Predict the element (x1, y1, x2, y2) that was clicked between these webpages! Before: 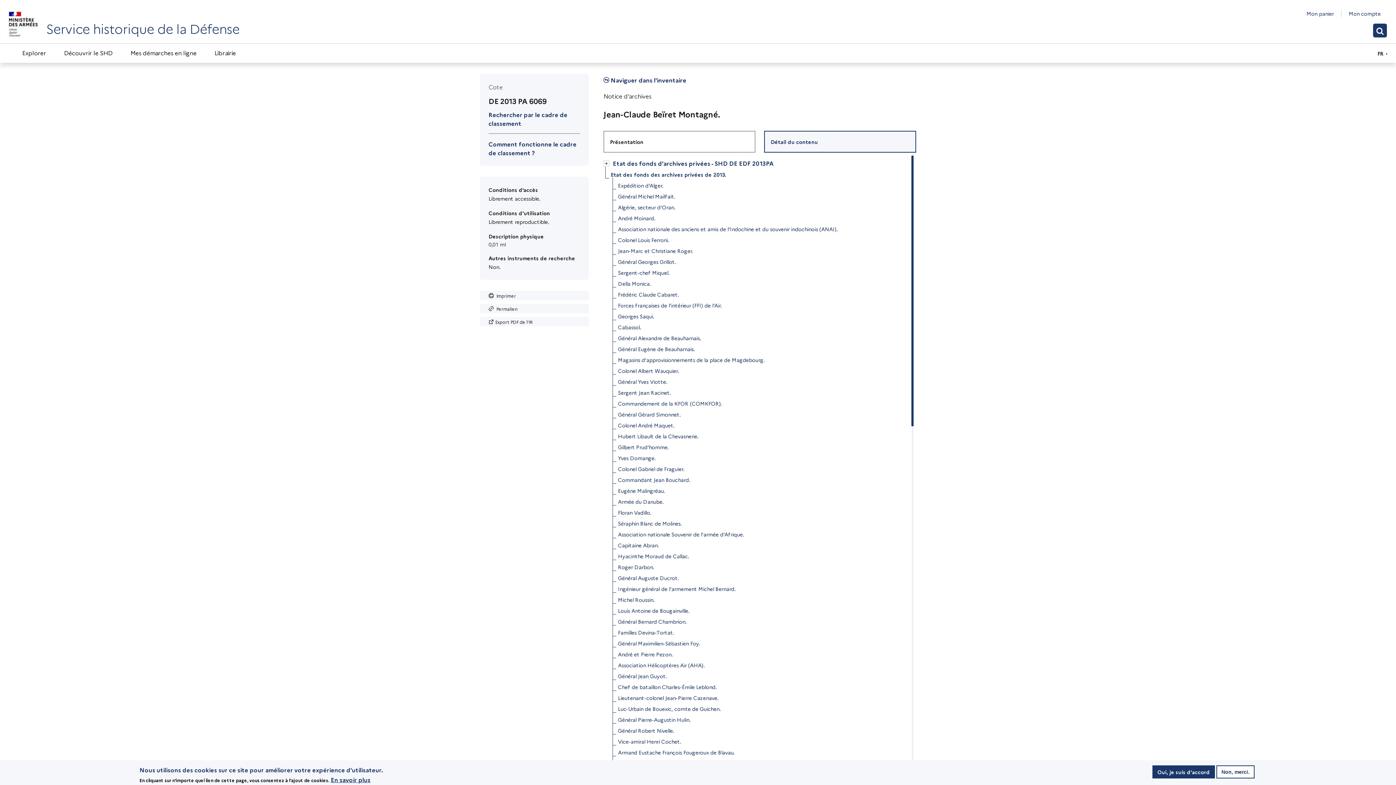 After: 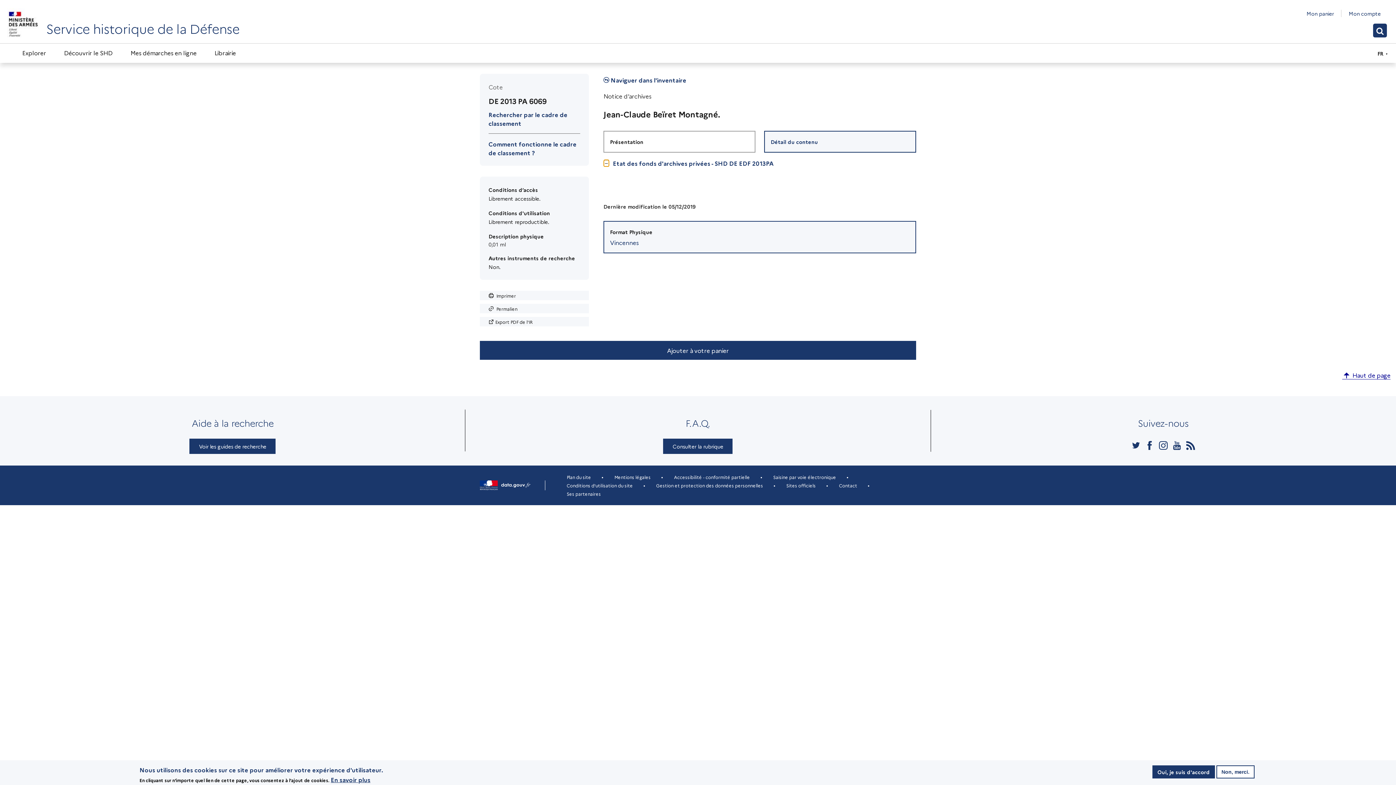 Action: bbox: (603, 160, 609, 166) label: Ouvrir/Fermer